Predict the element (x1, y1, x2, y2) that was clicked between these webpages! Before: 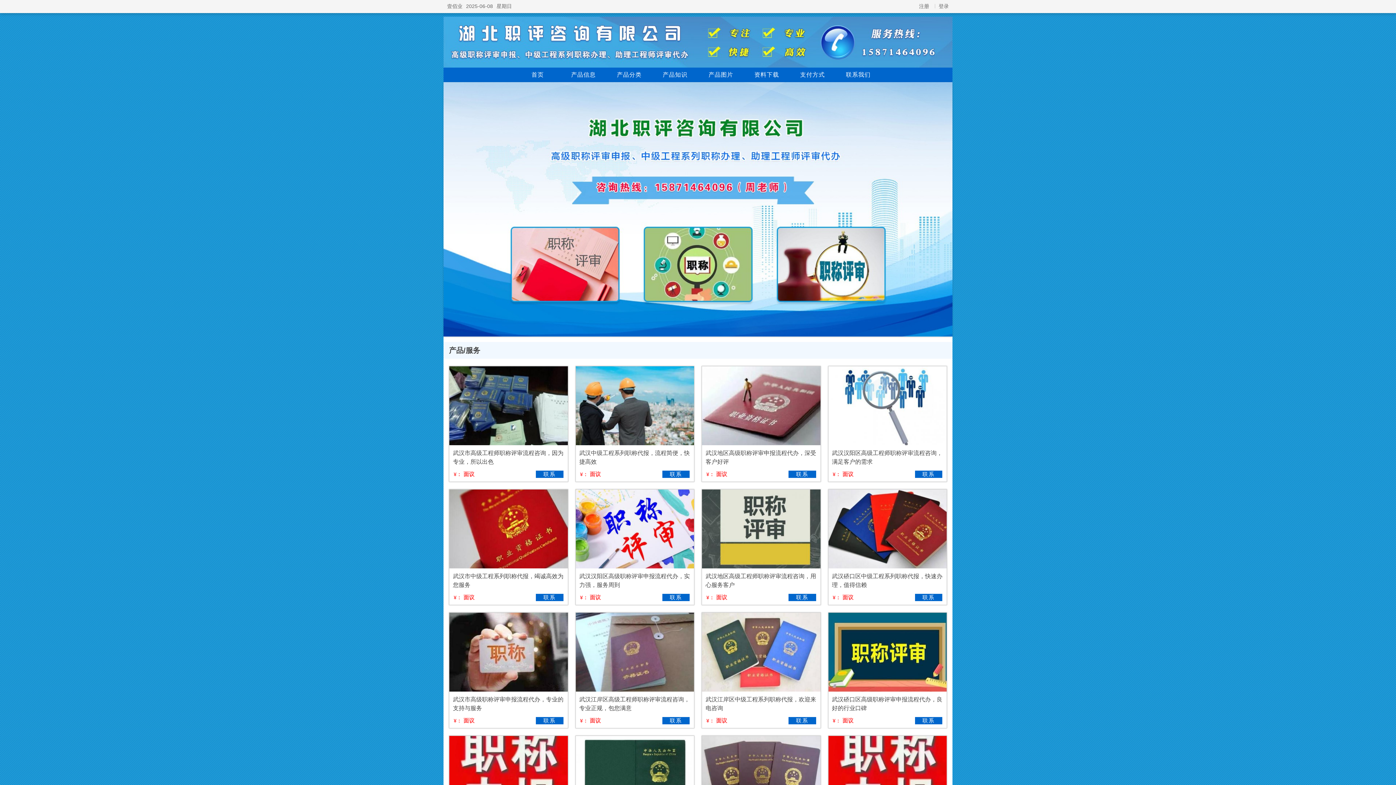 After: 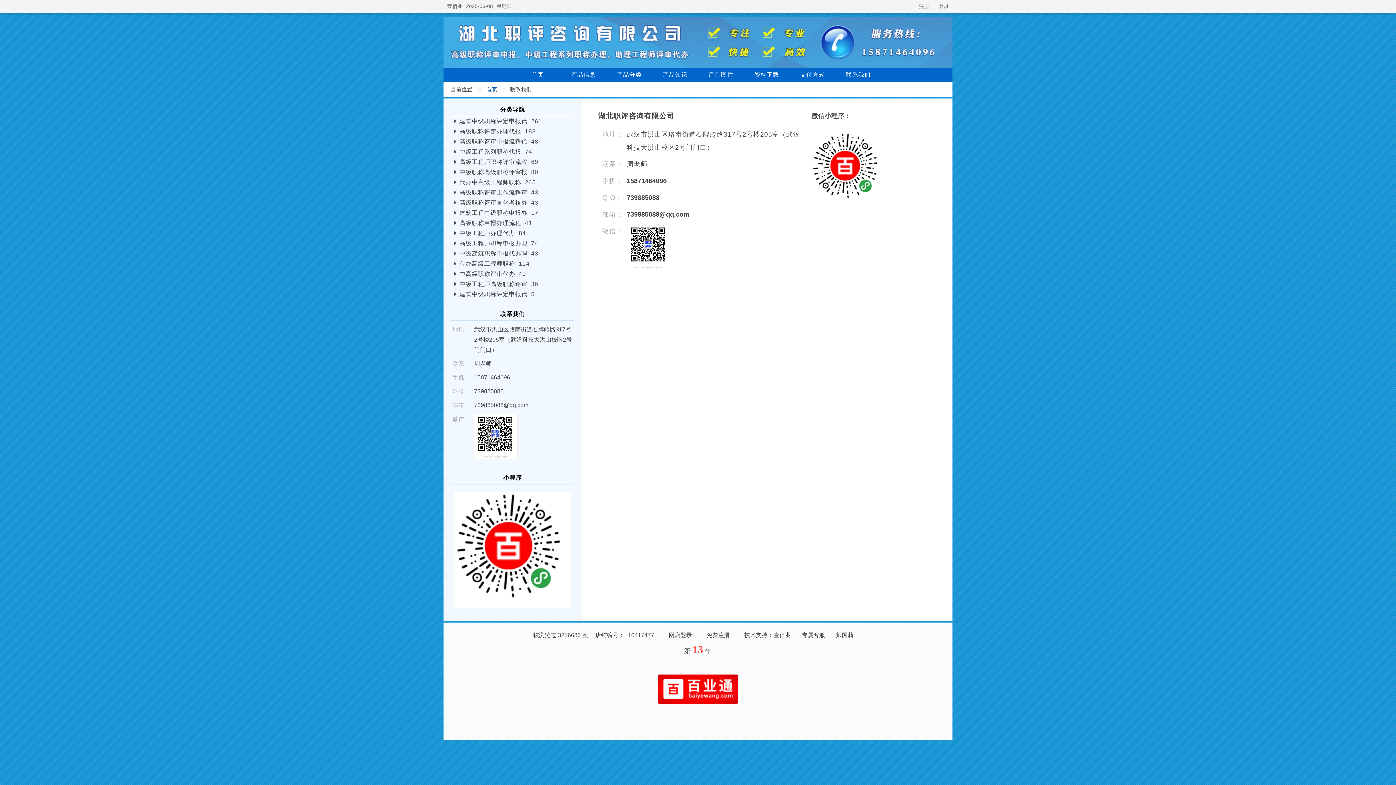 Action: bbox: (835, 67, 881, 82) label: 联系我们